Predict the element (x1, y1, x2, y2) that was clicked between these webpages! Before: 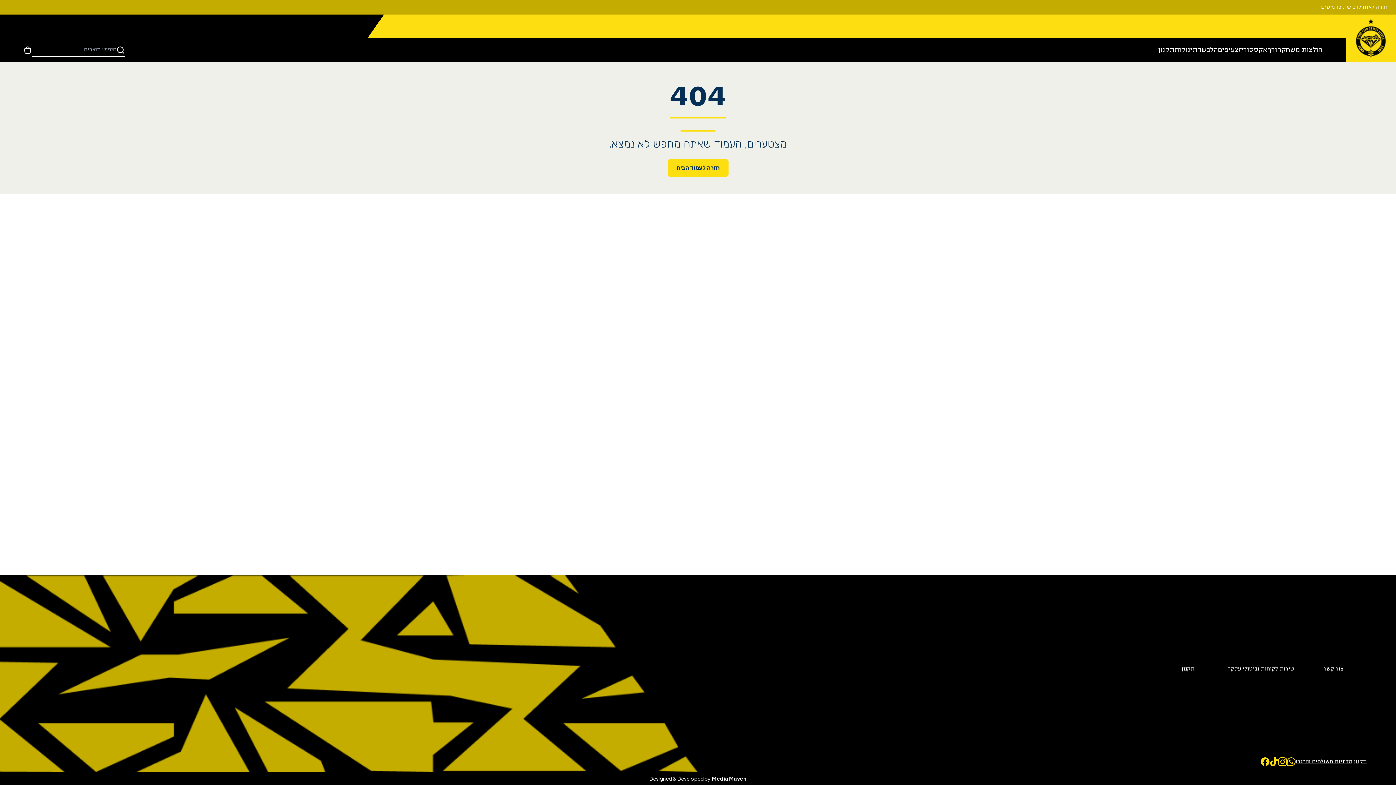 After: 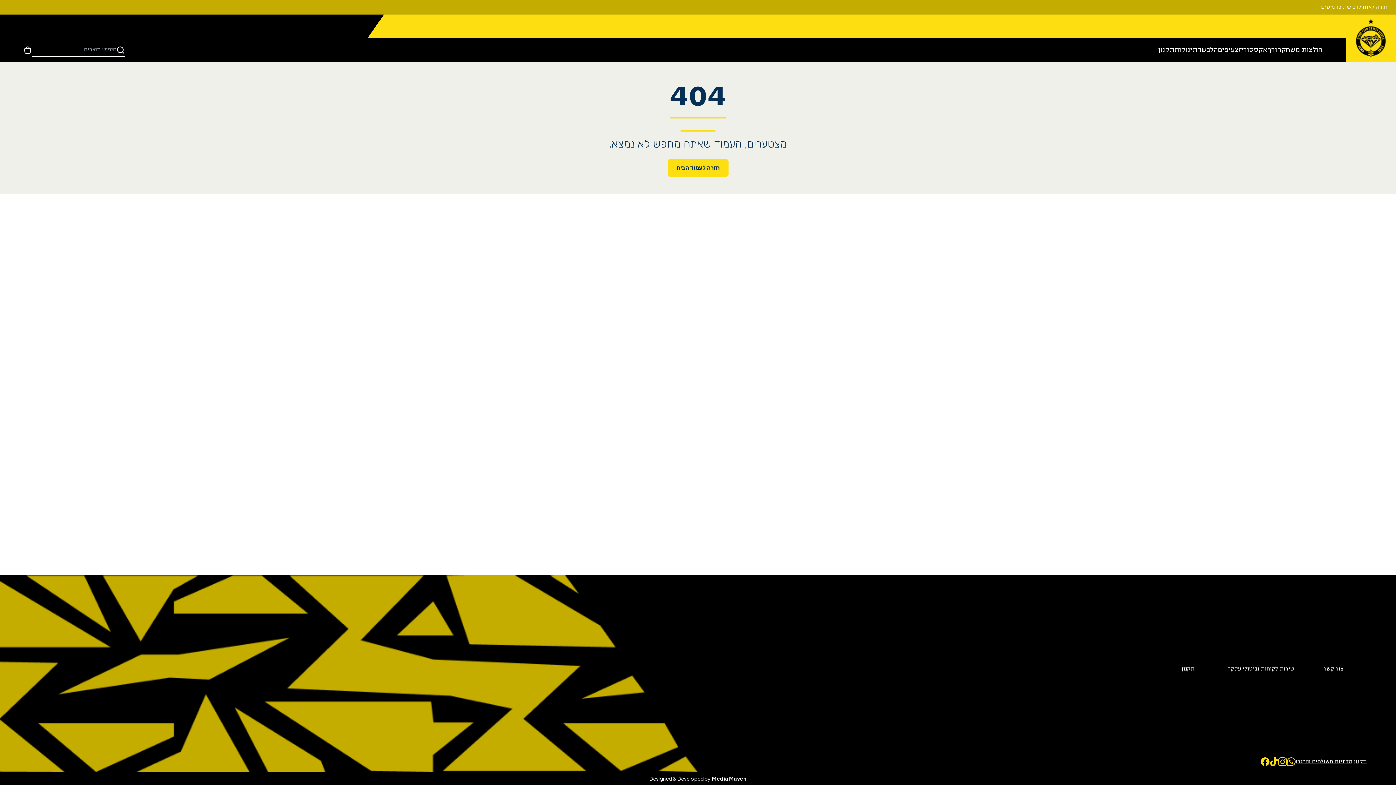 Action: bbox: (1261, 757, 1269, 766)